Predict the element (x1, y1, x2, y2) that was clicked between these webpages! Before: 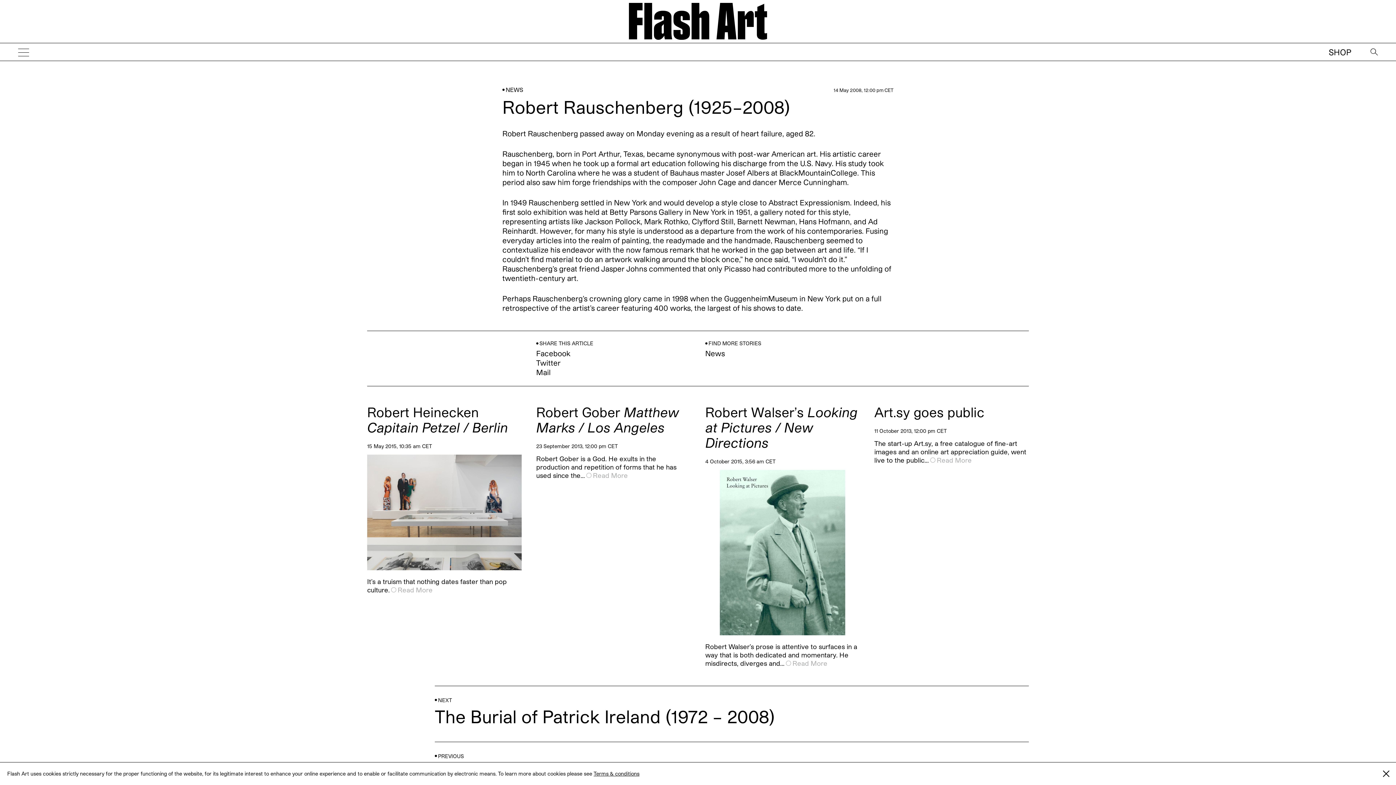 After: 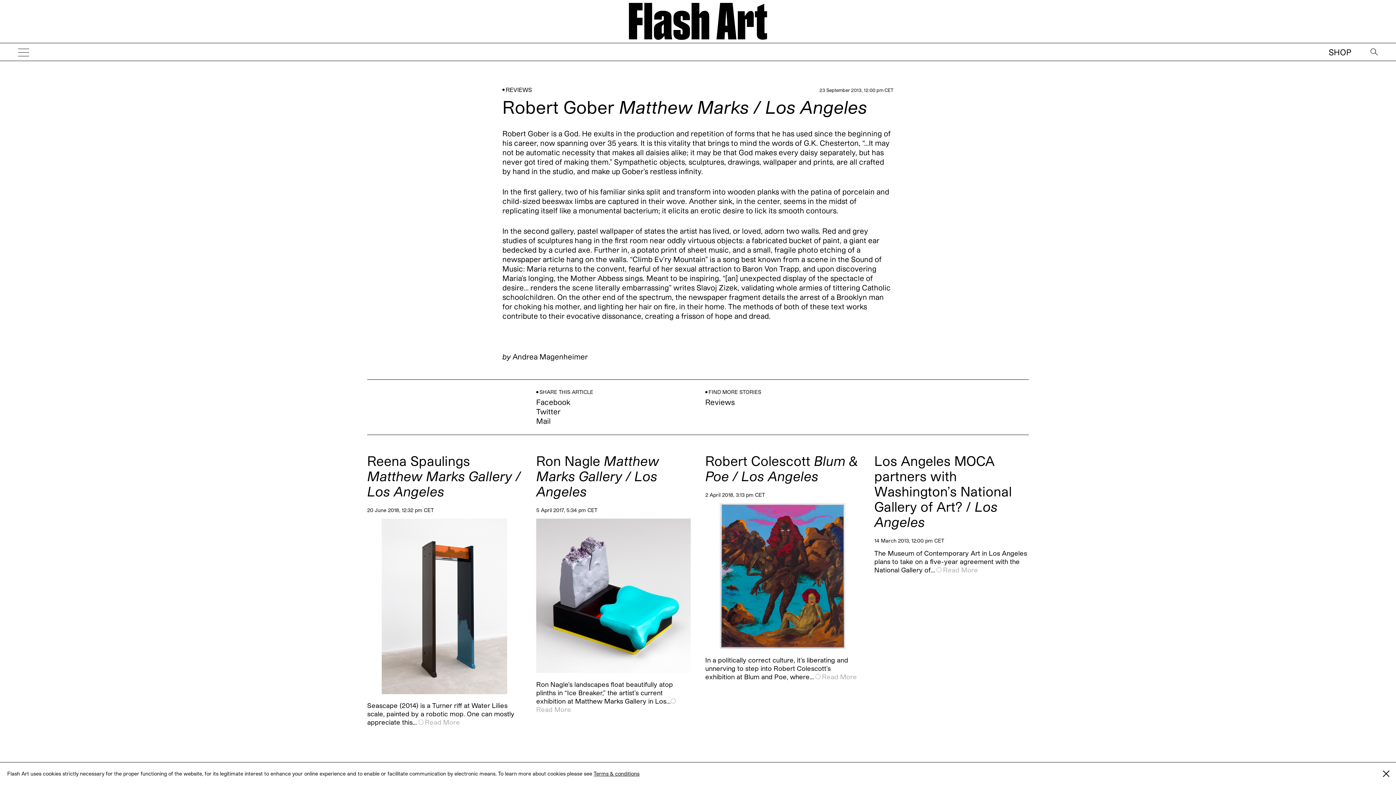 Action: bbox: (586, 479, 628, 487) label: Read More